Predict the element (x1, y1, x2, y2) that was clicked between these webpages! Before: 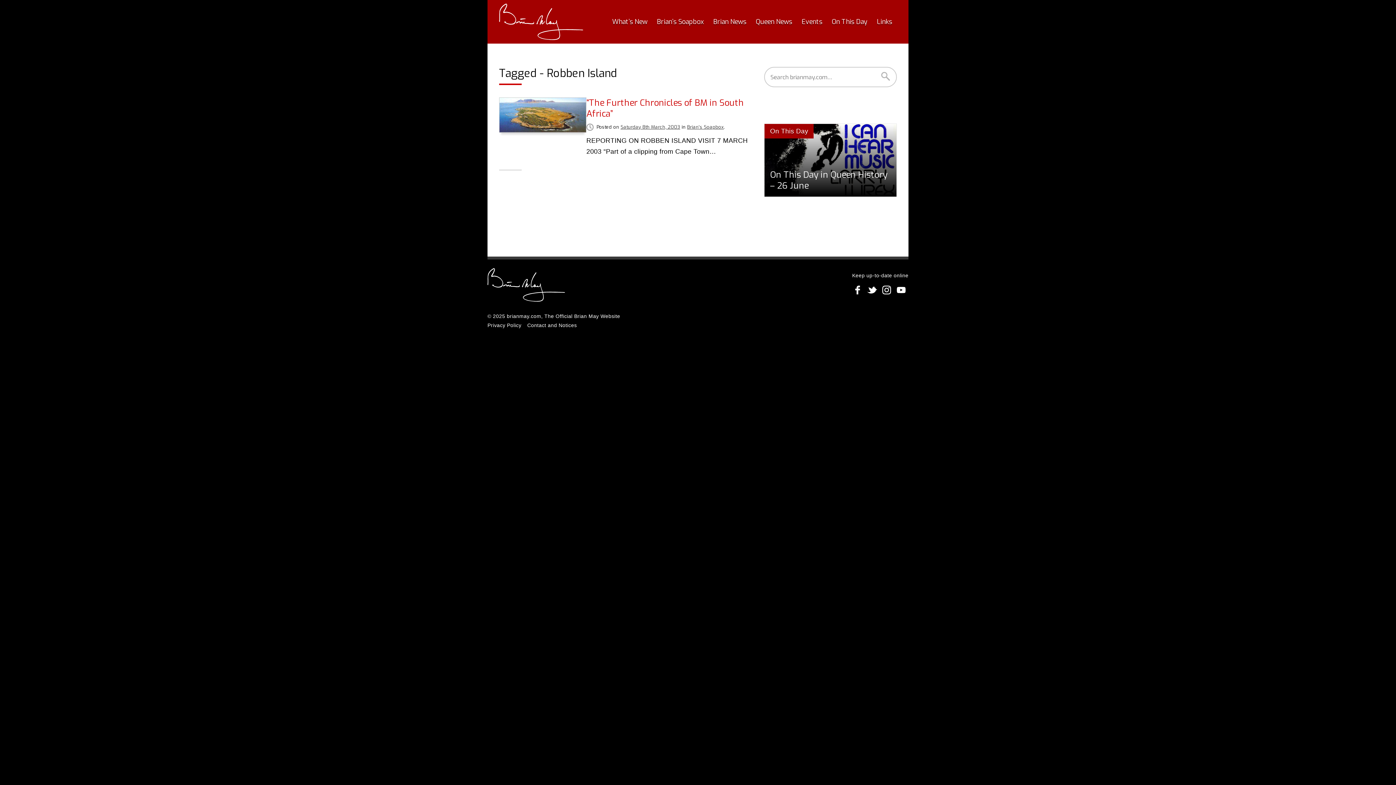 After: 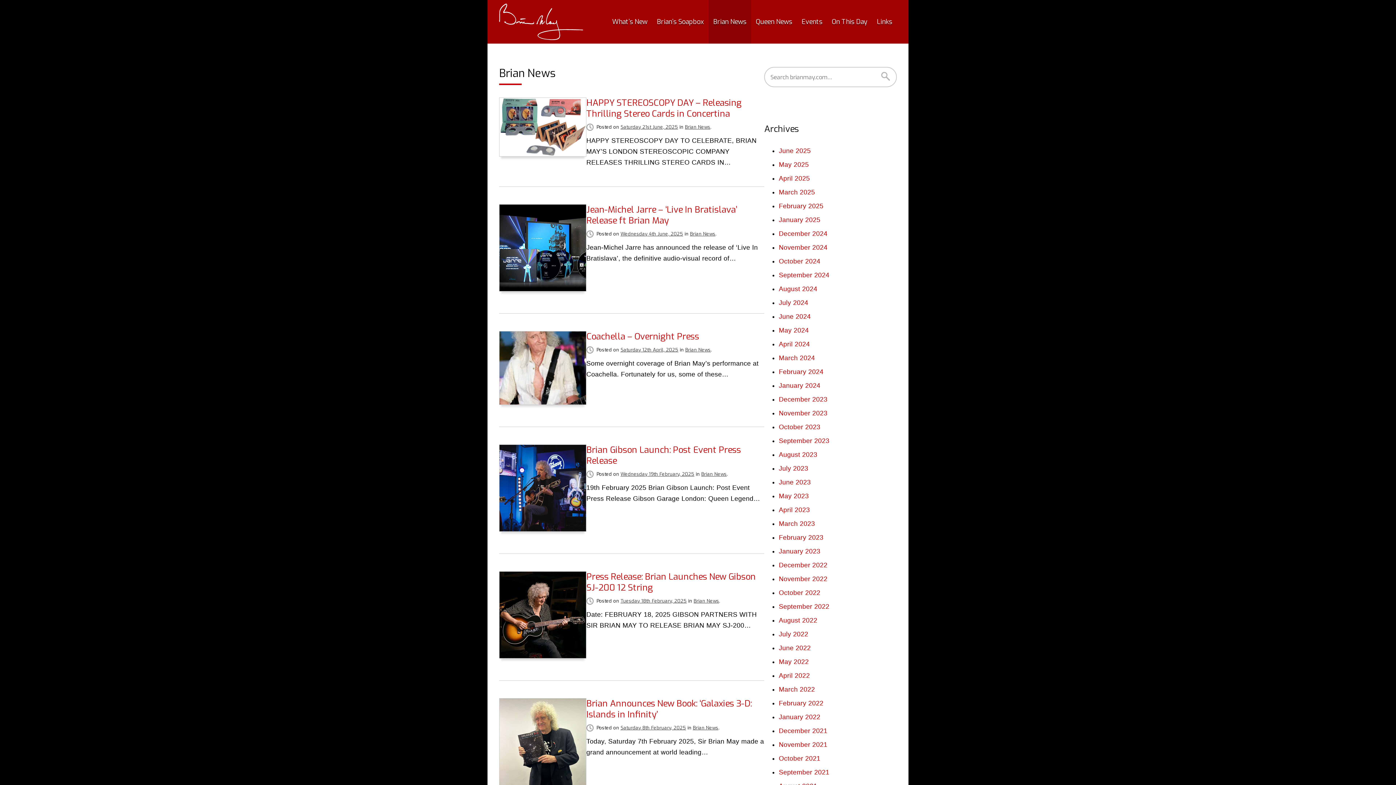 Action: bbox: (708, 0, 751, 43) label: Brian News